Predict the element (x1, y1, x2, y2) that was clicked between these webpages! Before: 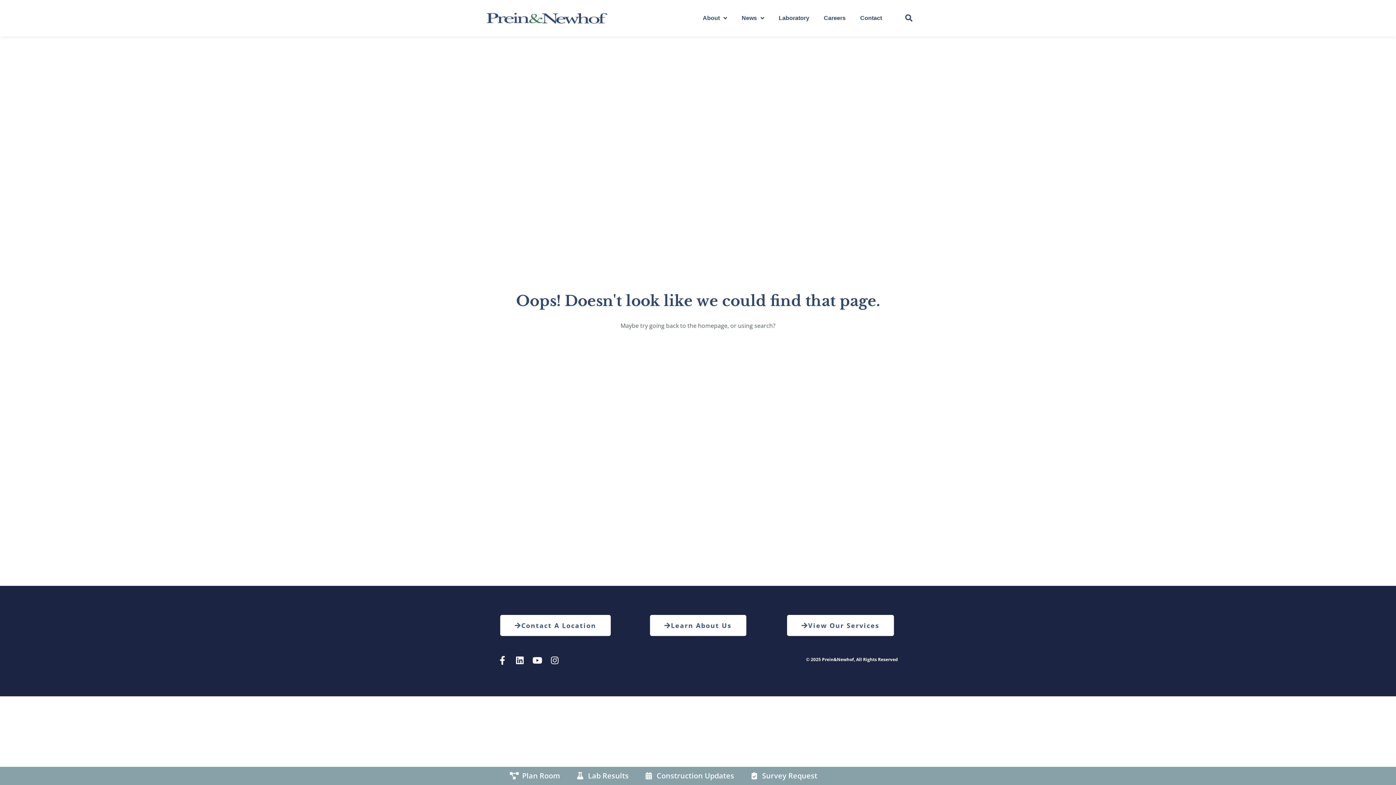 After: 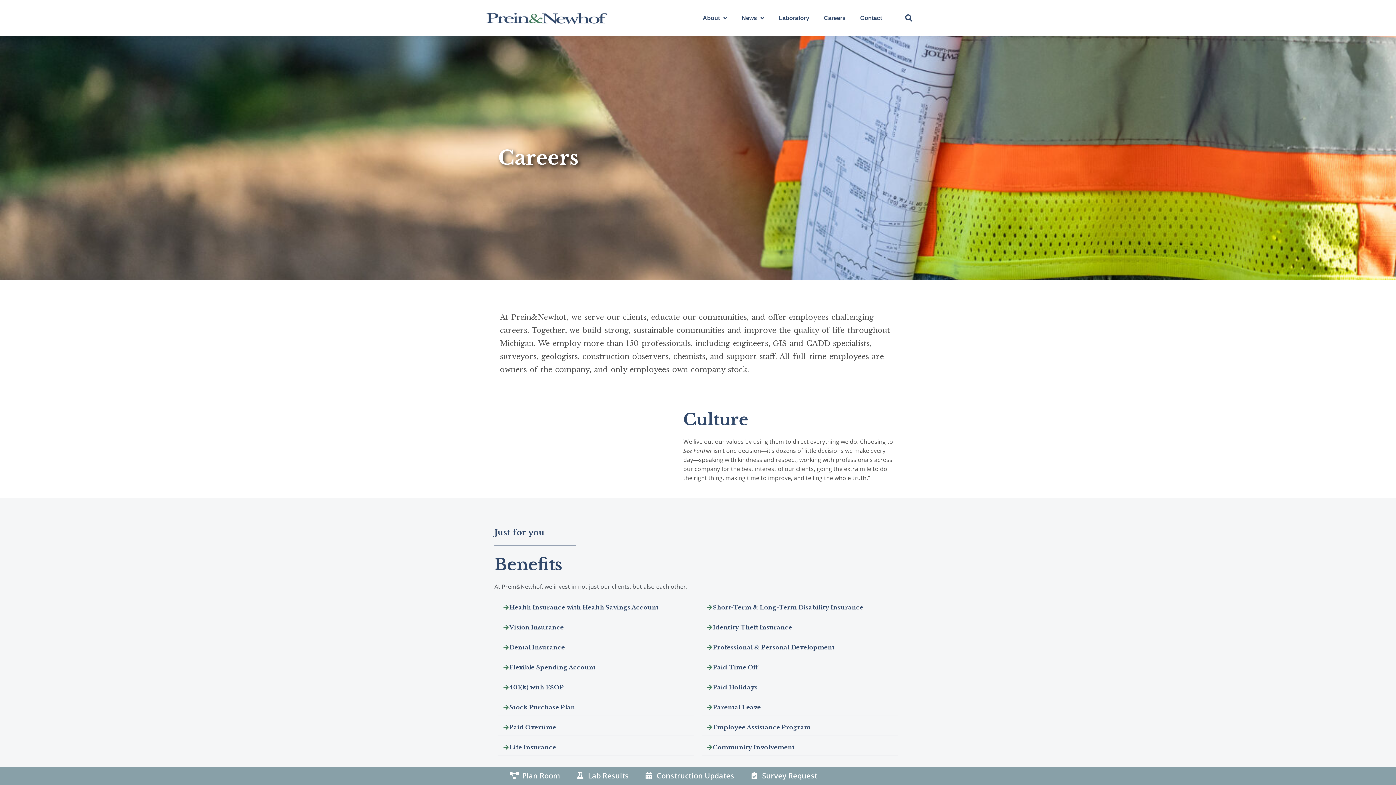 Action: bbox: (816, 13, 853, 22) label: Careers